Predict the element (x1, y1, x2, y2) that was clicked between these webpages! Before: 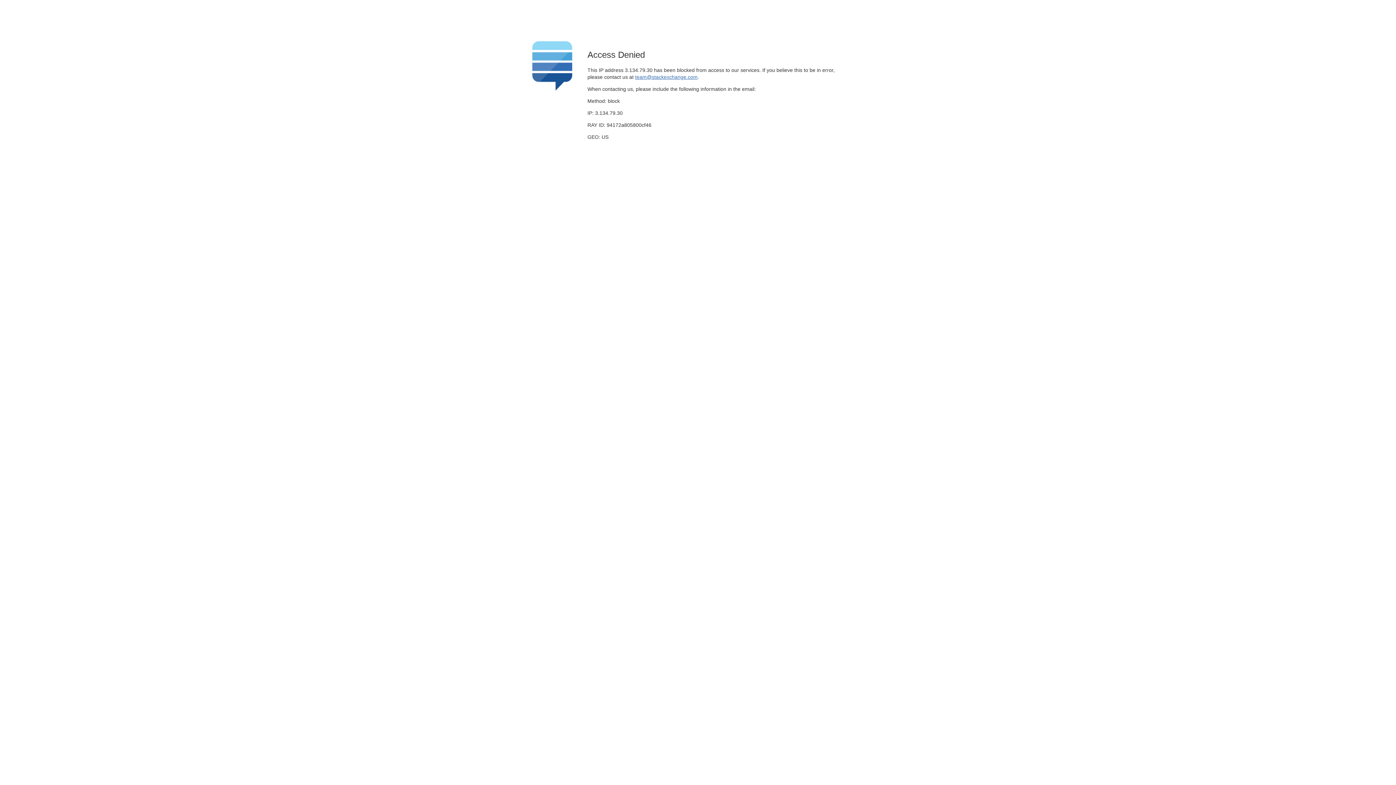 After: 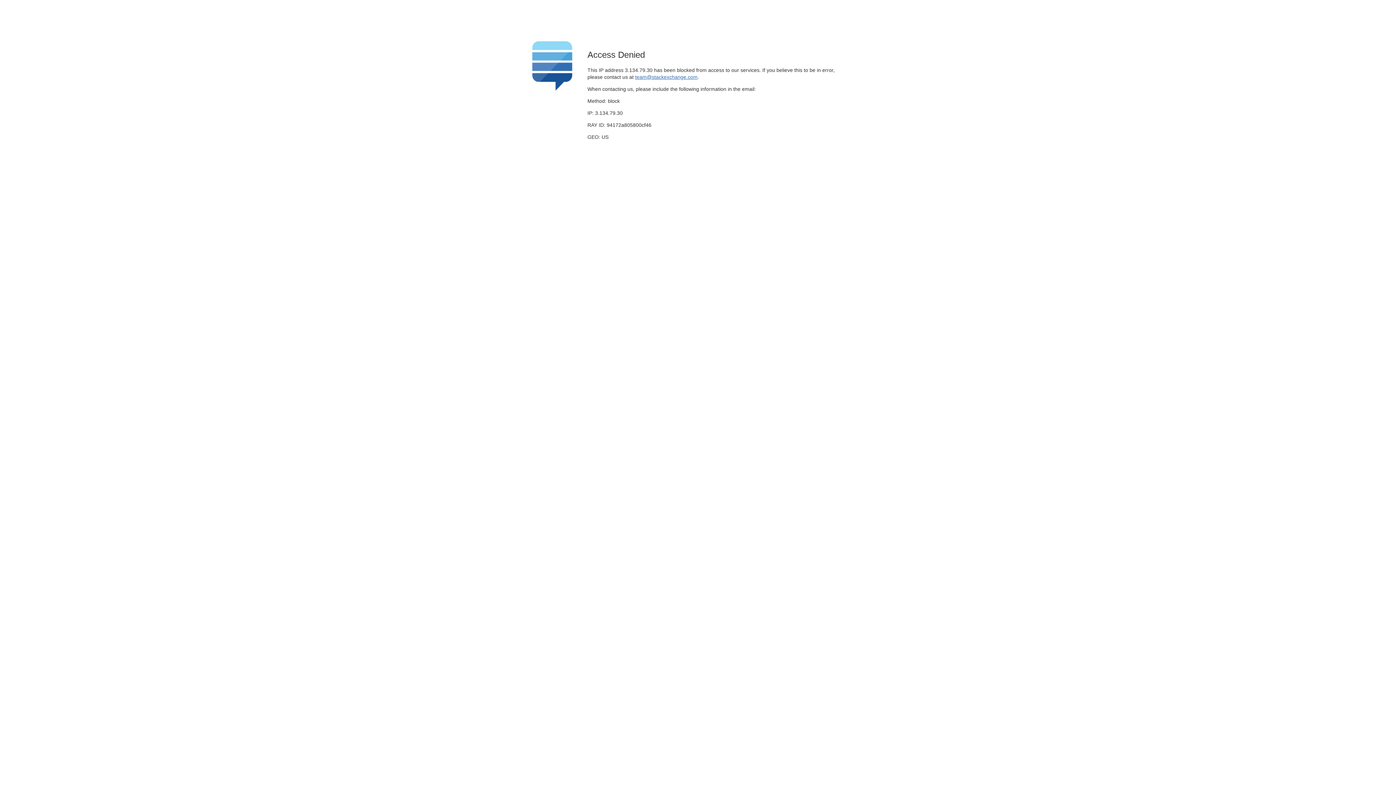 Action: bbox: (635, 74, 697, 79) label: team@stackexchange.com